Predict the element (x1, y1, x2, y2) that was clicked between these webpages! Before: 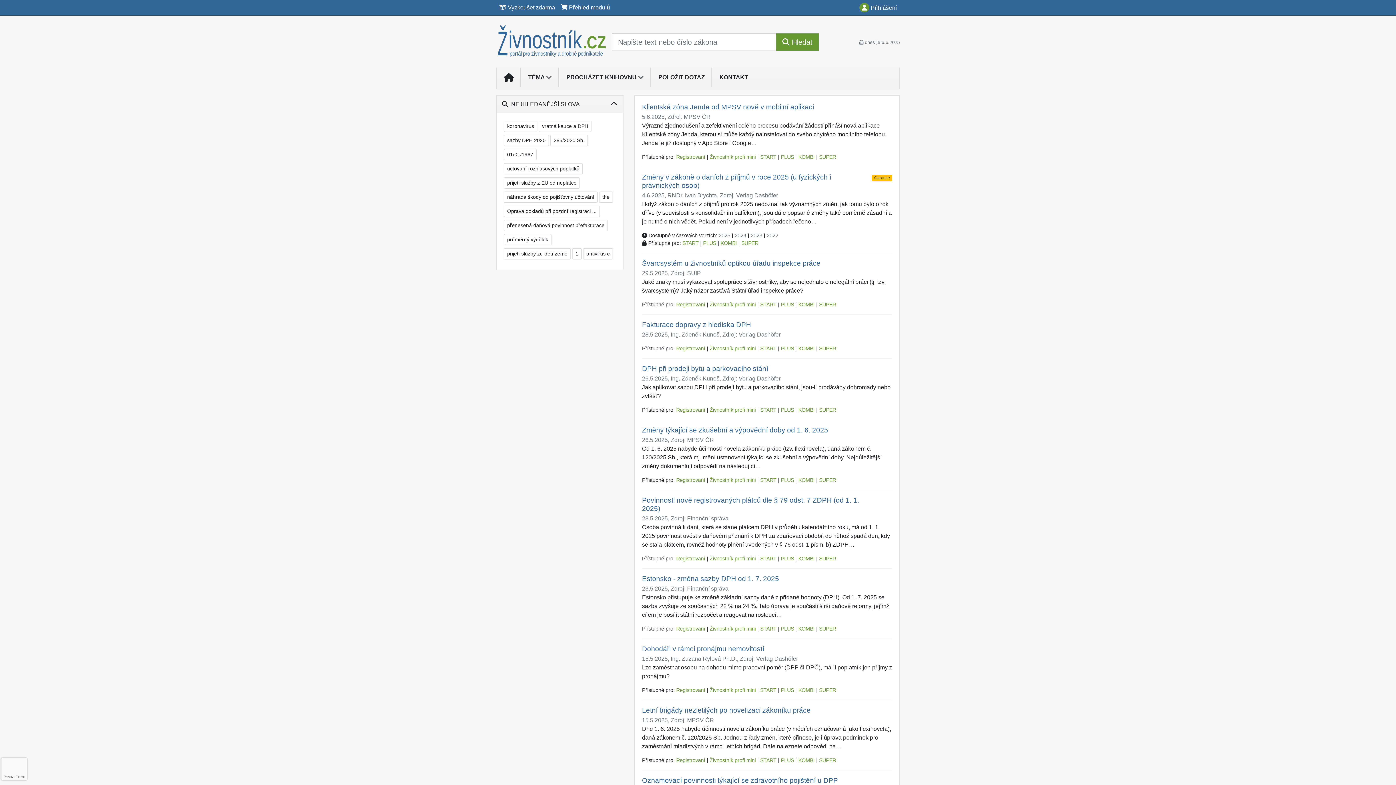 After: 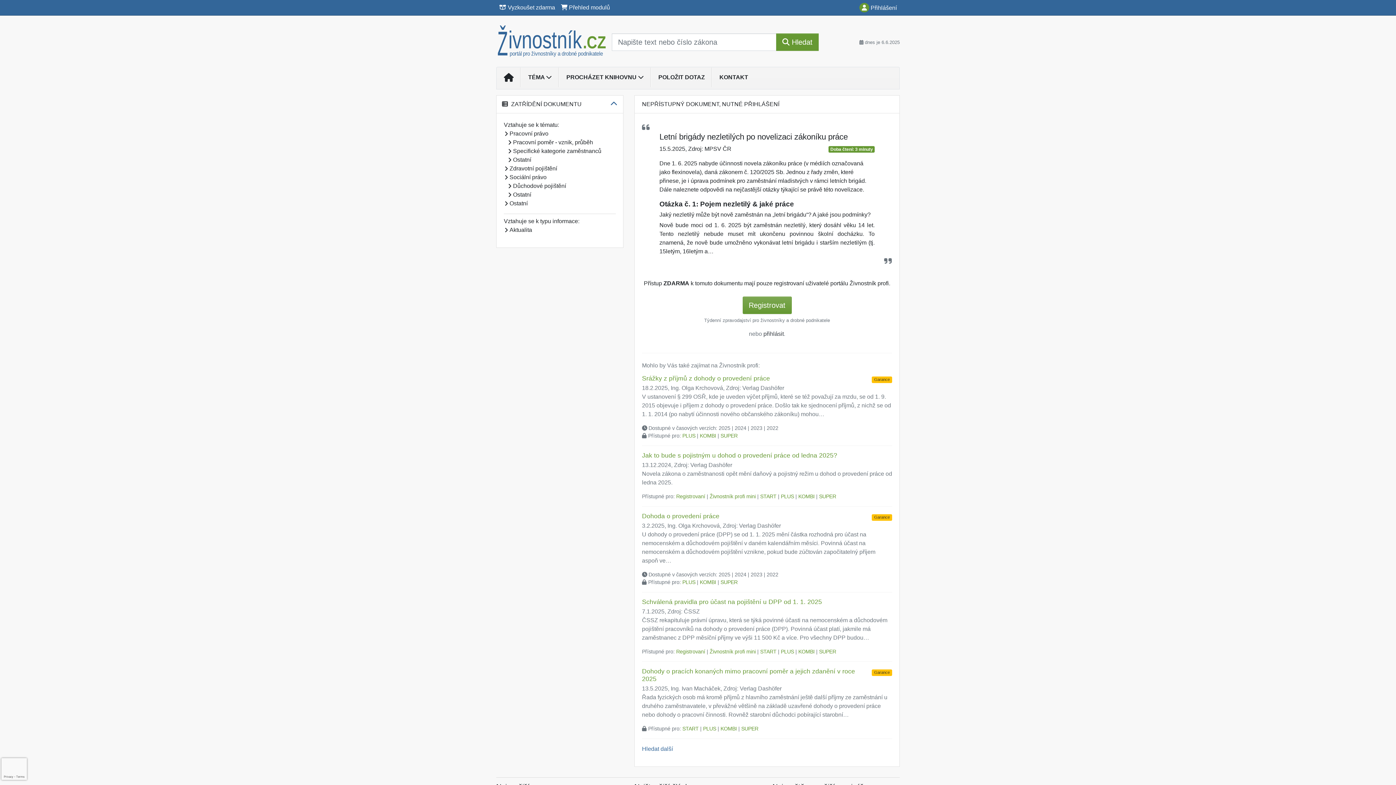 Action: label: Letní brigády nezletilých po novelizaci zákoníku práce bbox: (642, 706, 810, 714)